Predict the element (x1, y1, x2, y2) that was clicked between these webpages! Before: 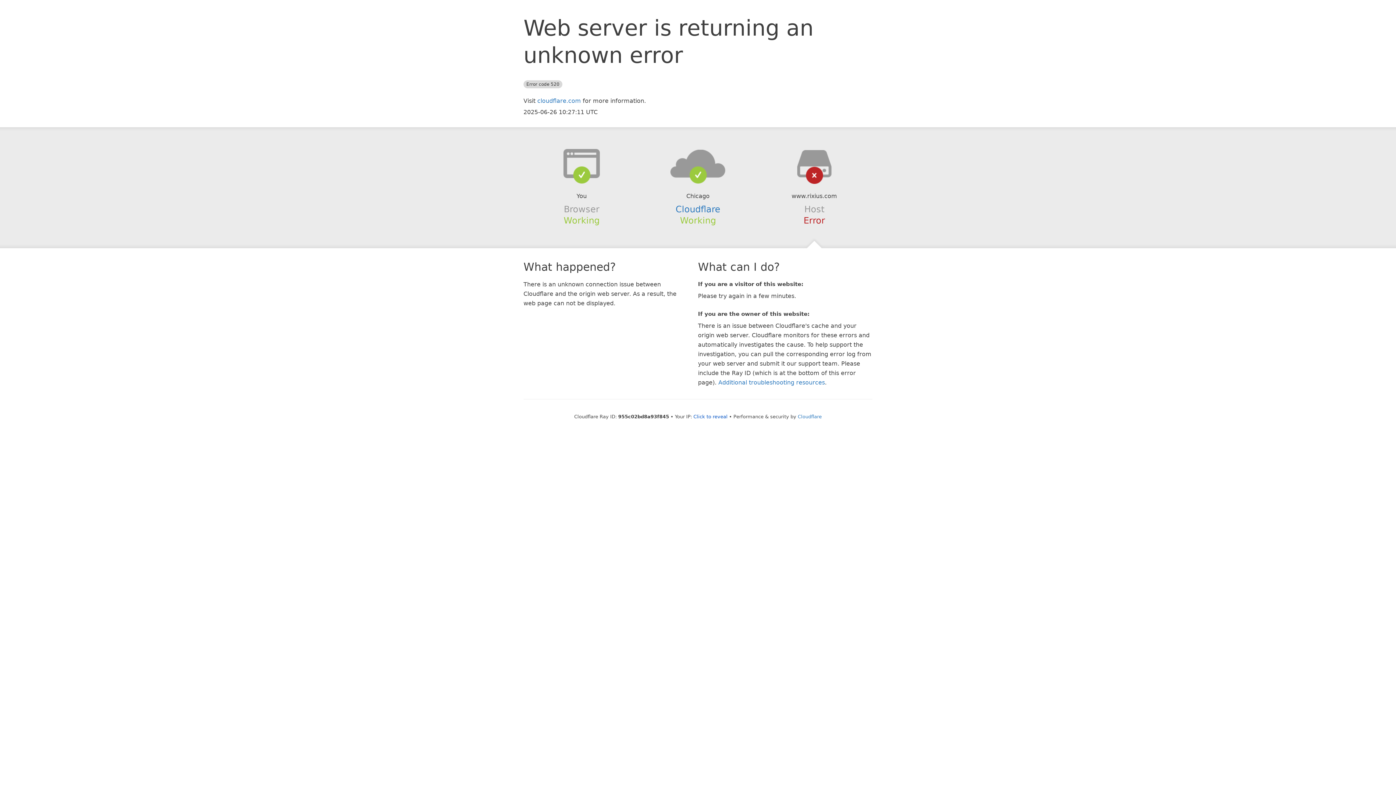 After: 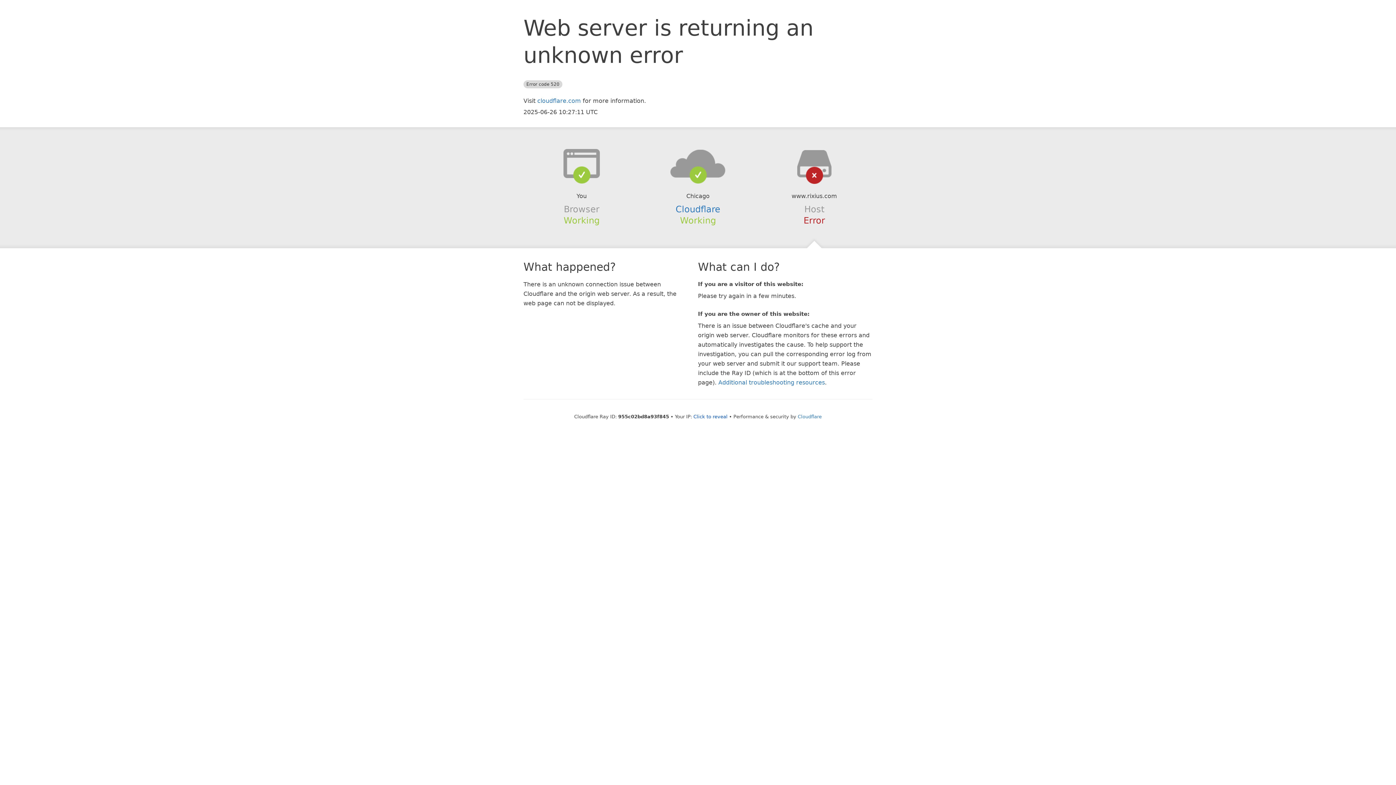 Action: bbox: (639, 148, 756, 178)